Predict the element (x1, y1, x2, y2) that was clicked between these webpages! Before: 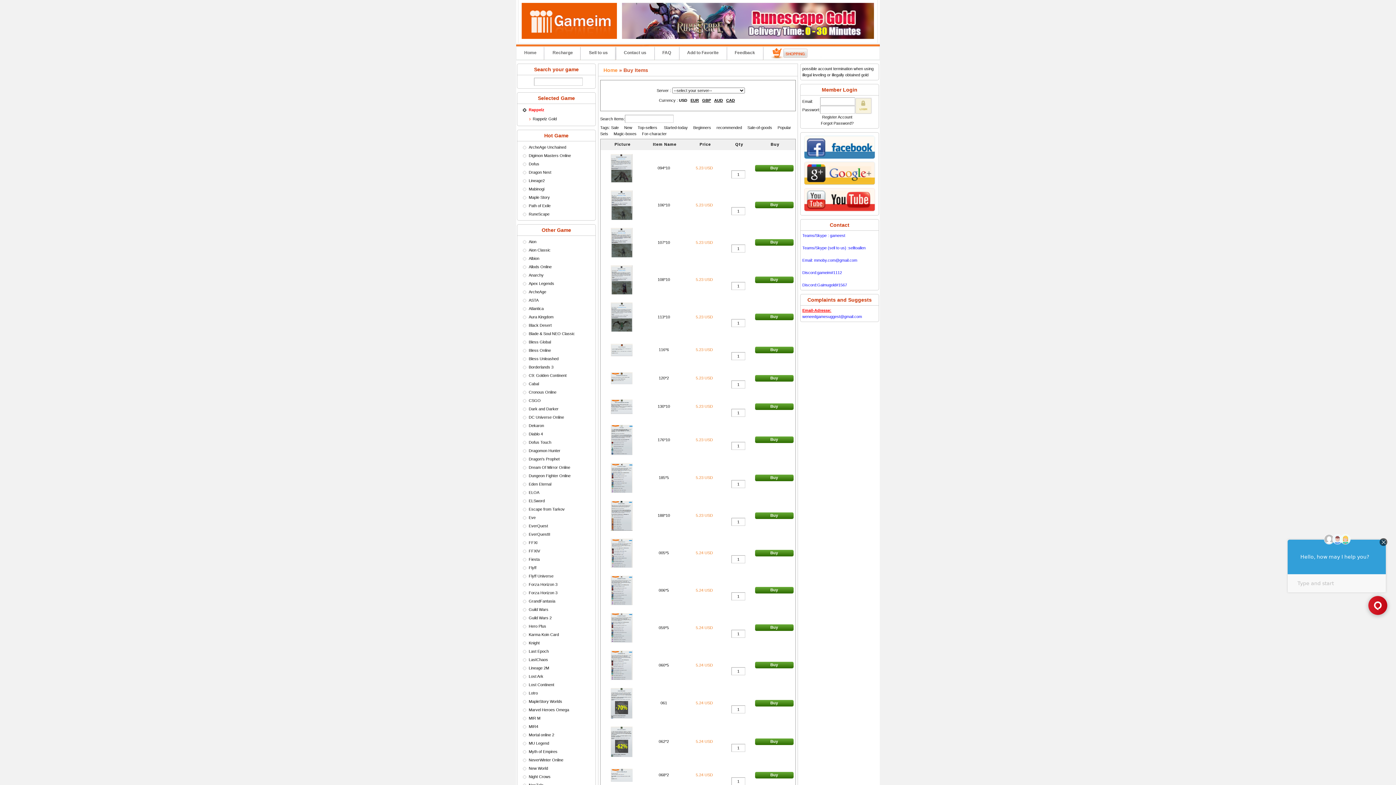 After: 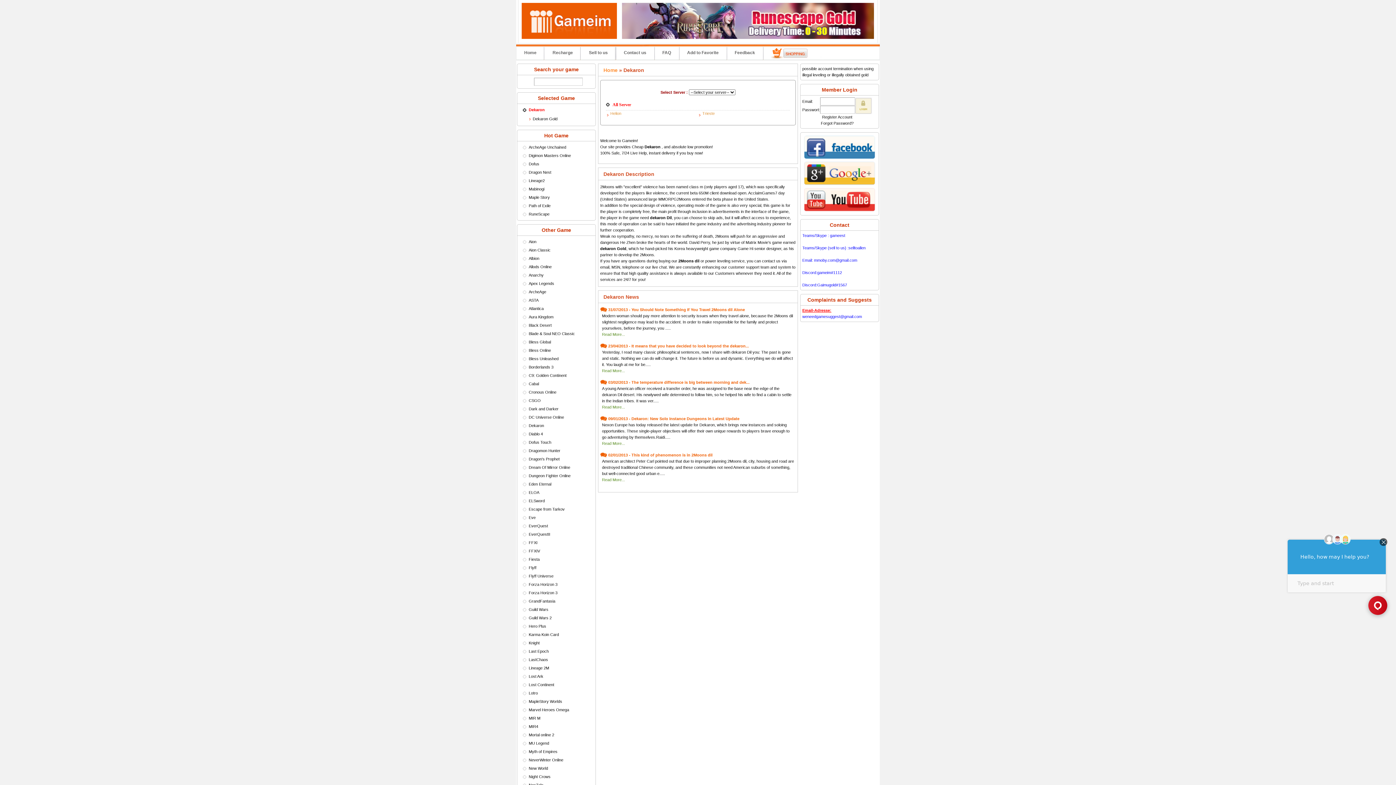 Action: label: Dekaron bbox: (528, 423, 544, 428)